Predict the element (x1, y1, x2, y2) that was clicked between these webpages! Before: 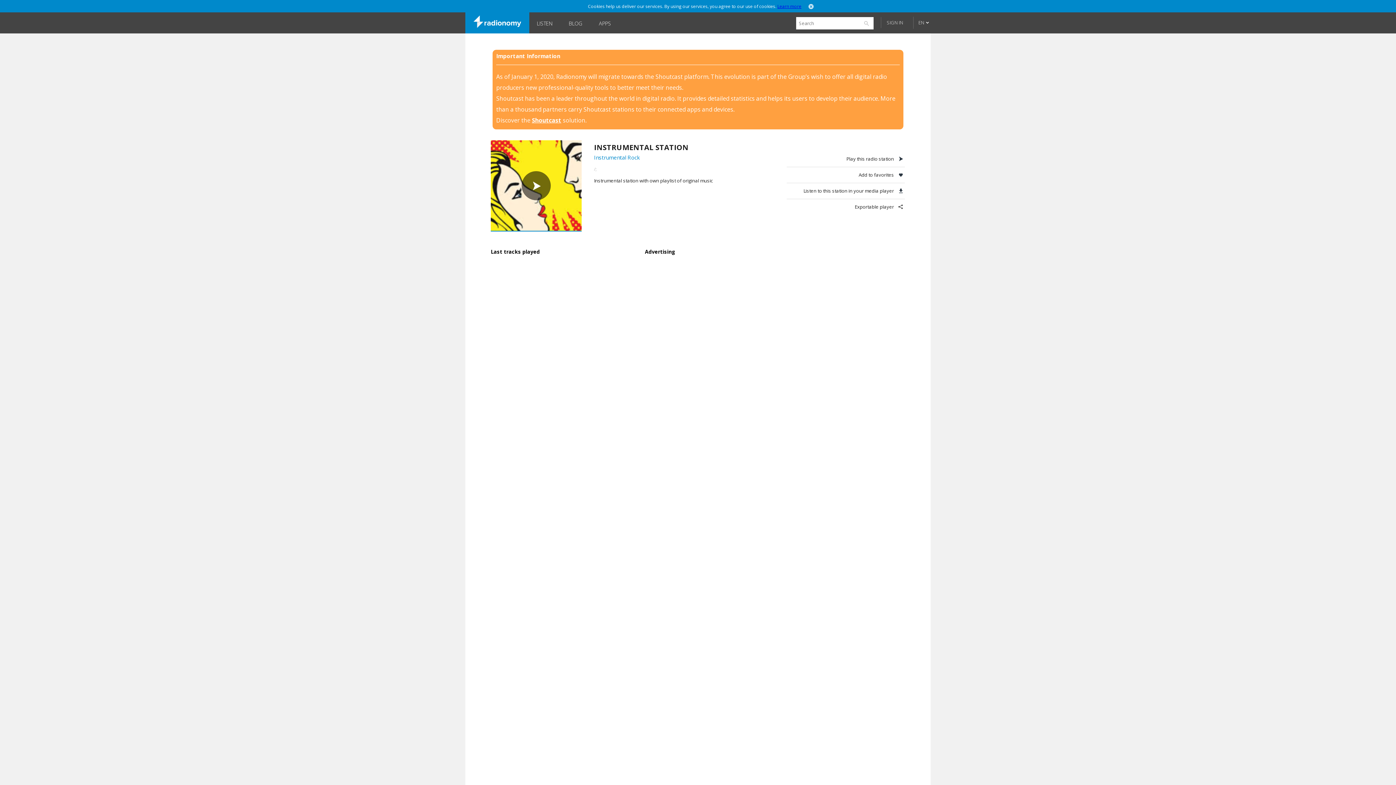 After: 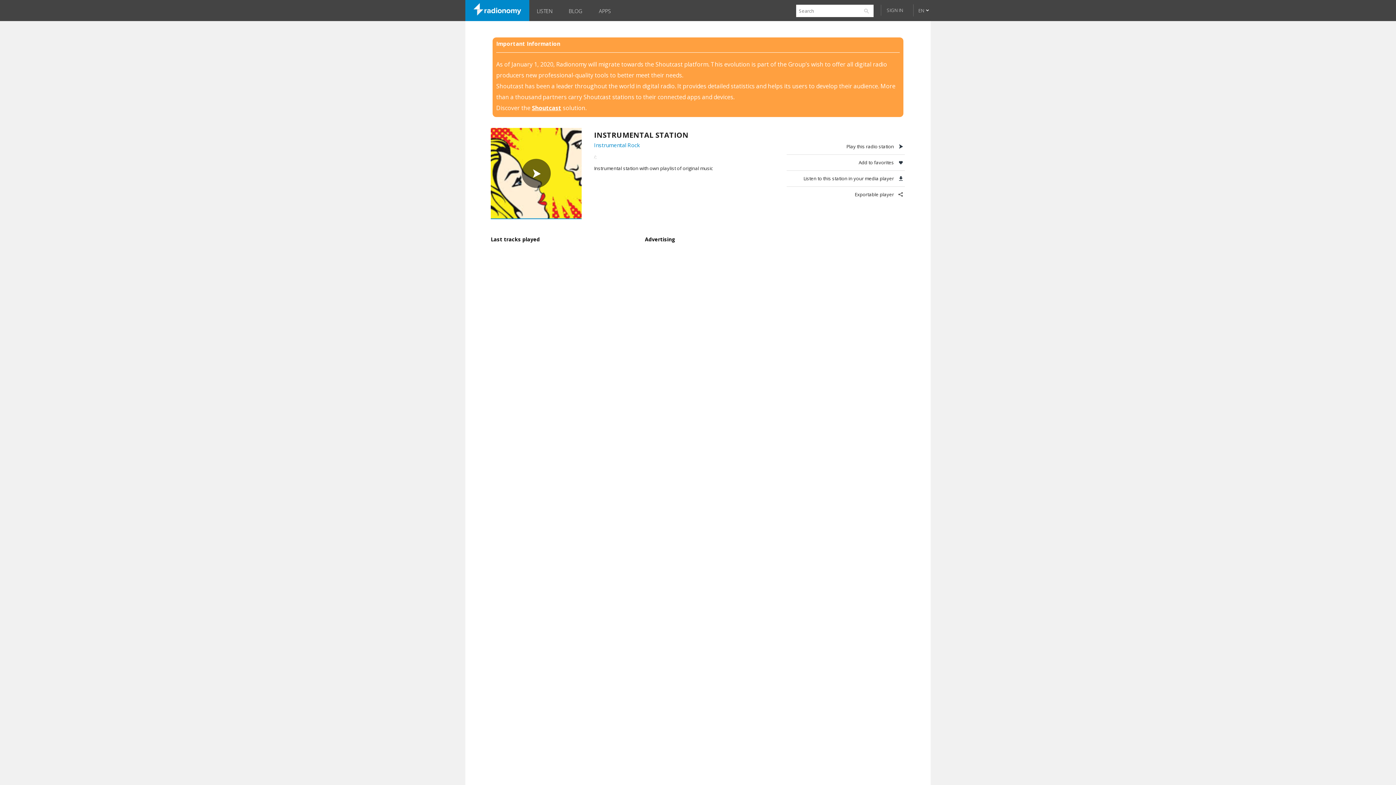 Action: bbox: (808, 2, 813, 9)